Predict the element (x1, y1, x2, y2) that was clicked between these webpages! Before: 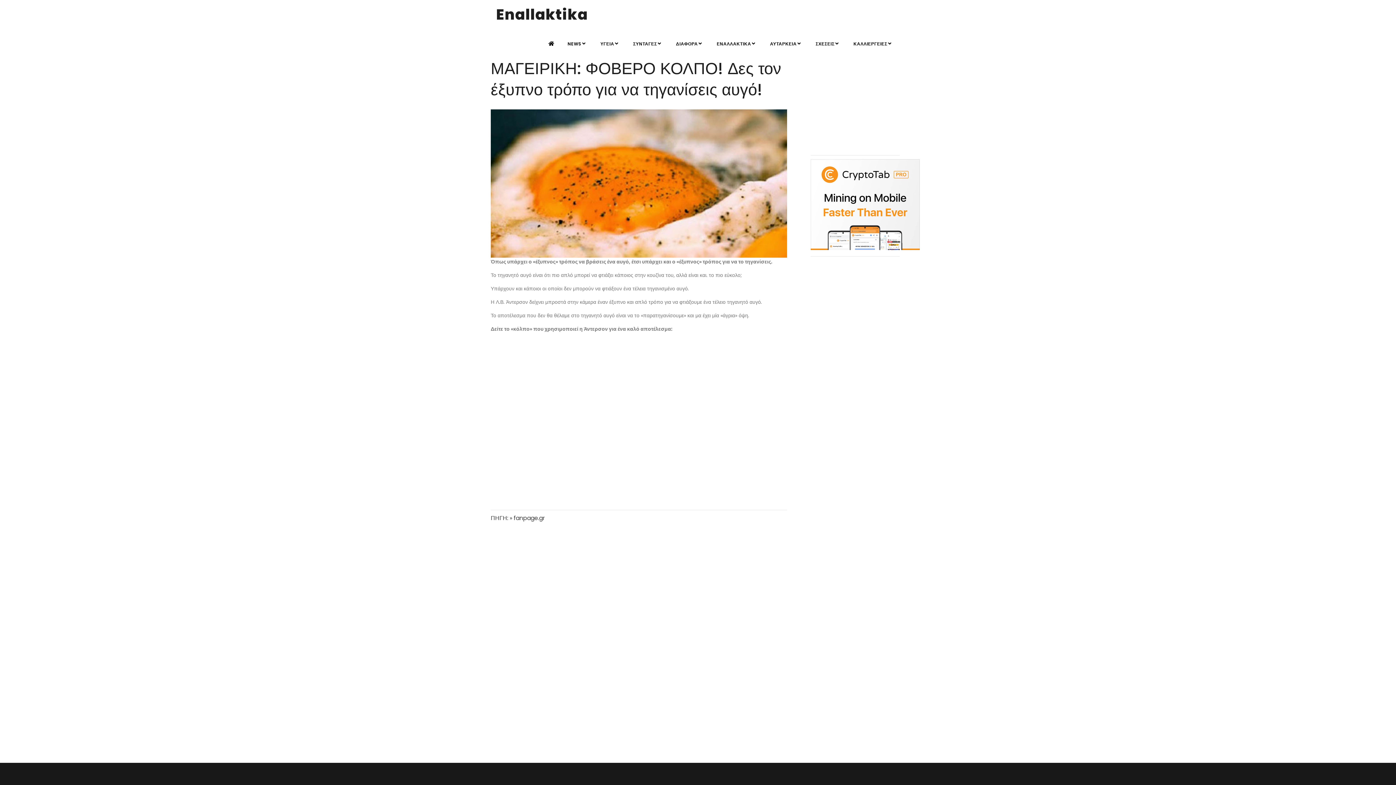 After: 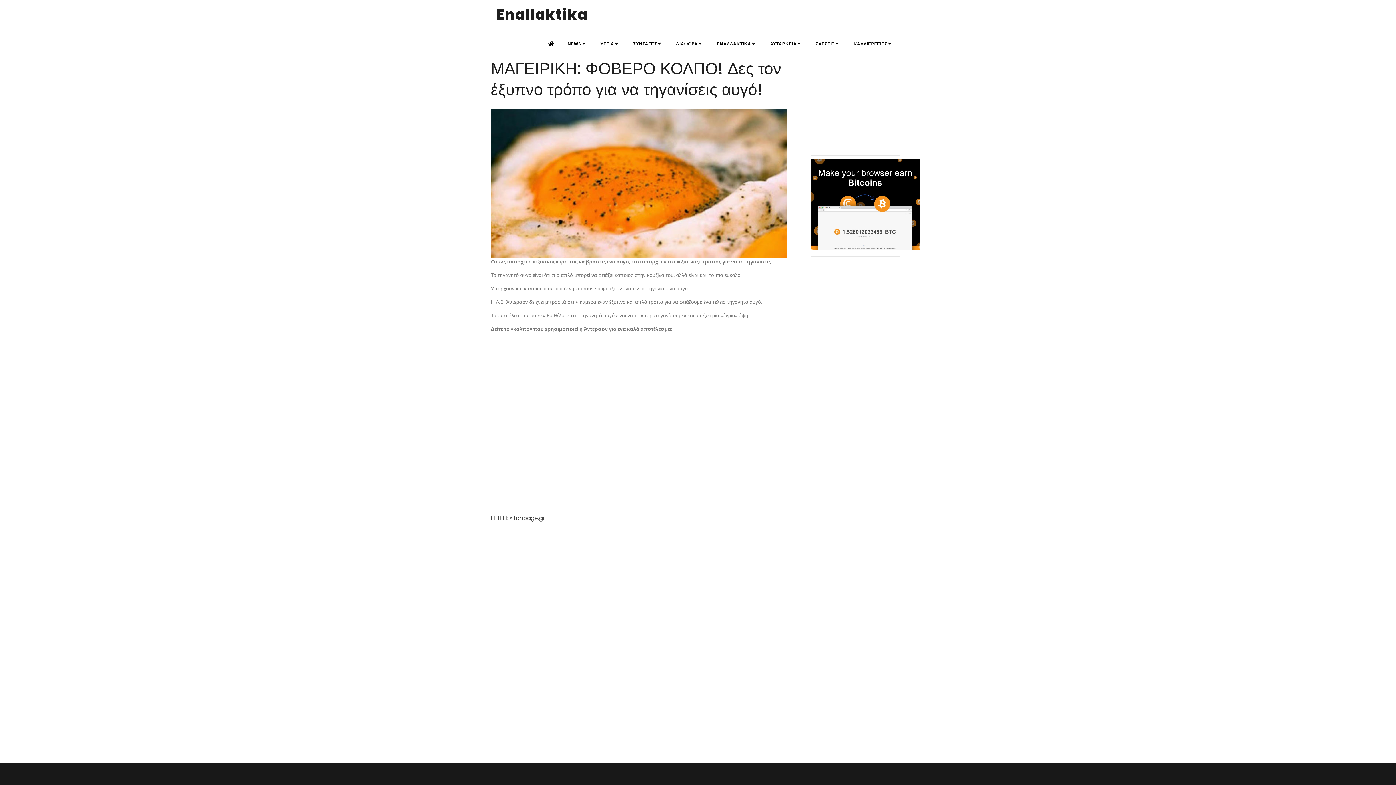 Action: bbox: (490, 178, 787, 185)